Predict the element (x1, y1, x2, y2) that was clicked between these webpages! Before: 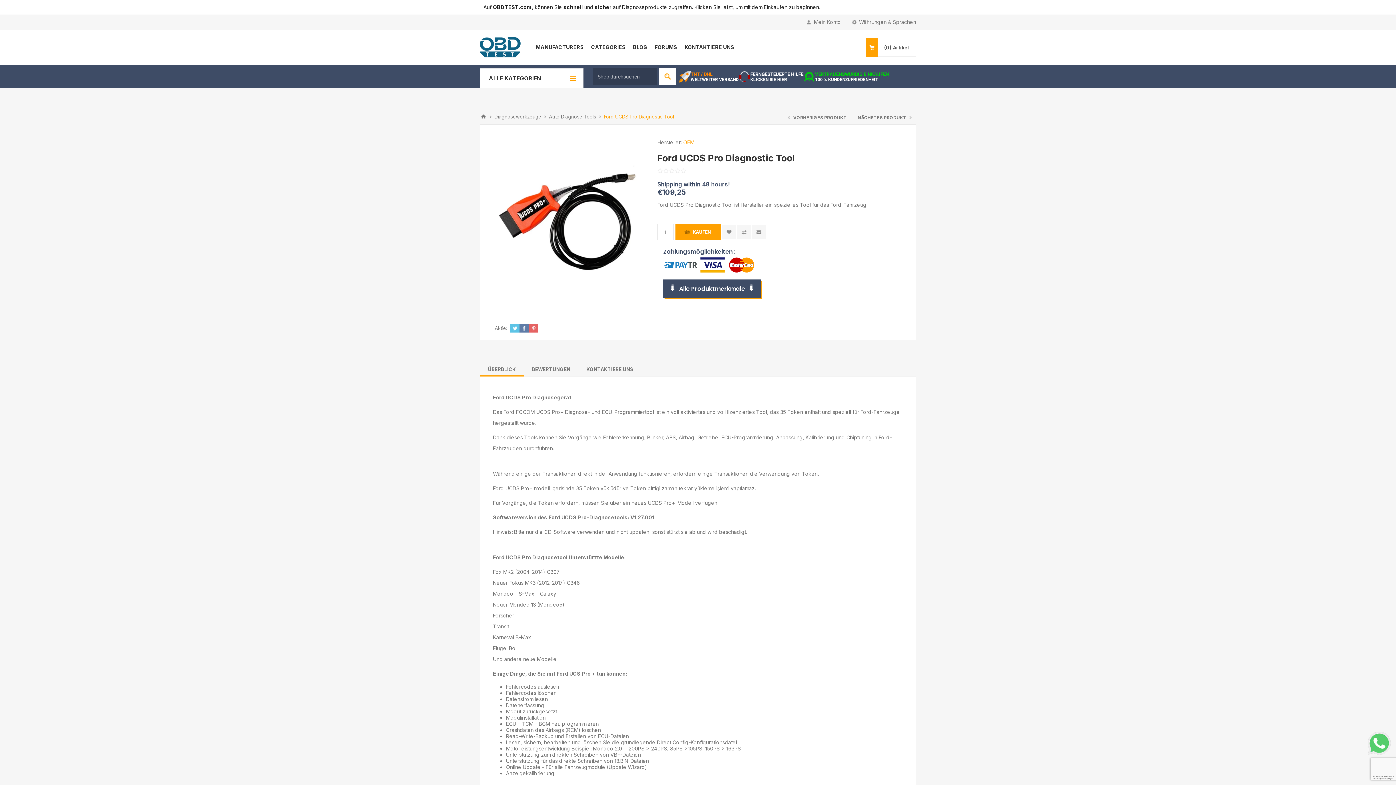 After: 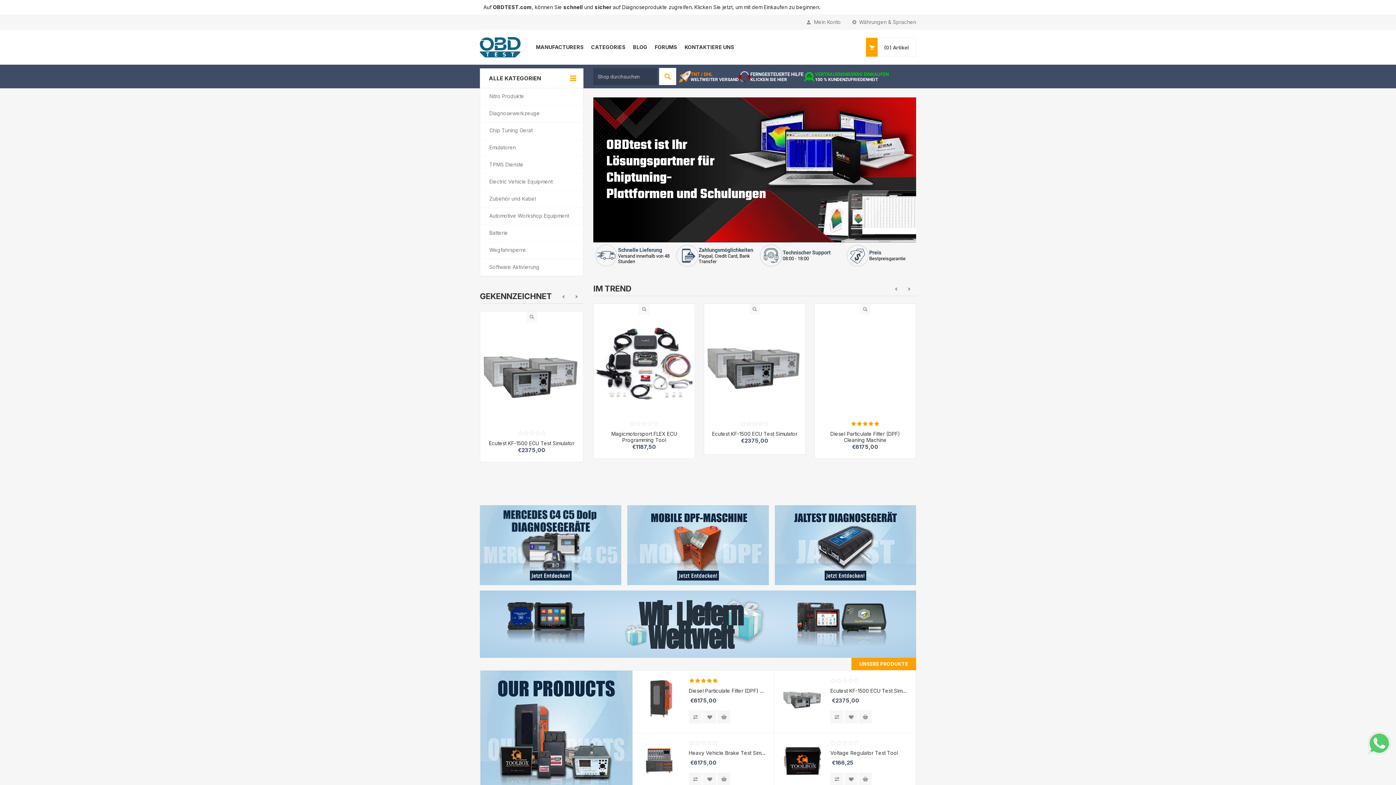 Action: label: Home bbox: (480, 110, 487, 122)